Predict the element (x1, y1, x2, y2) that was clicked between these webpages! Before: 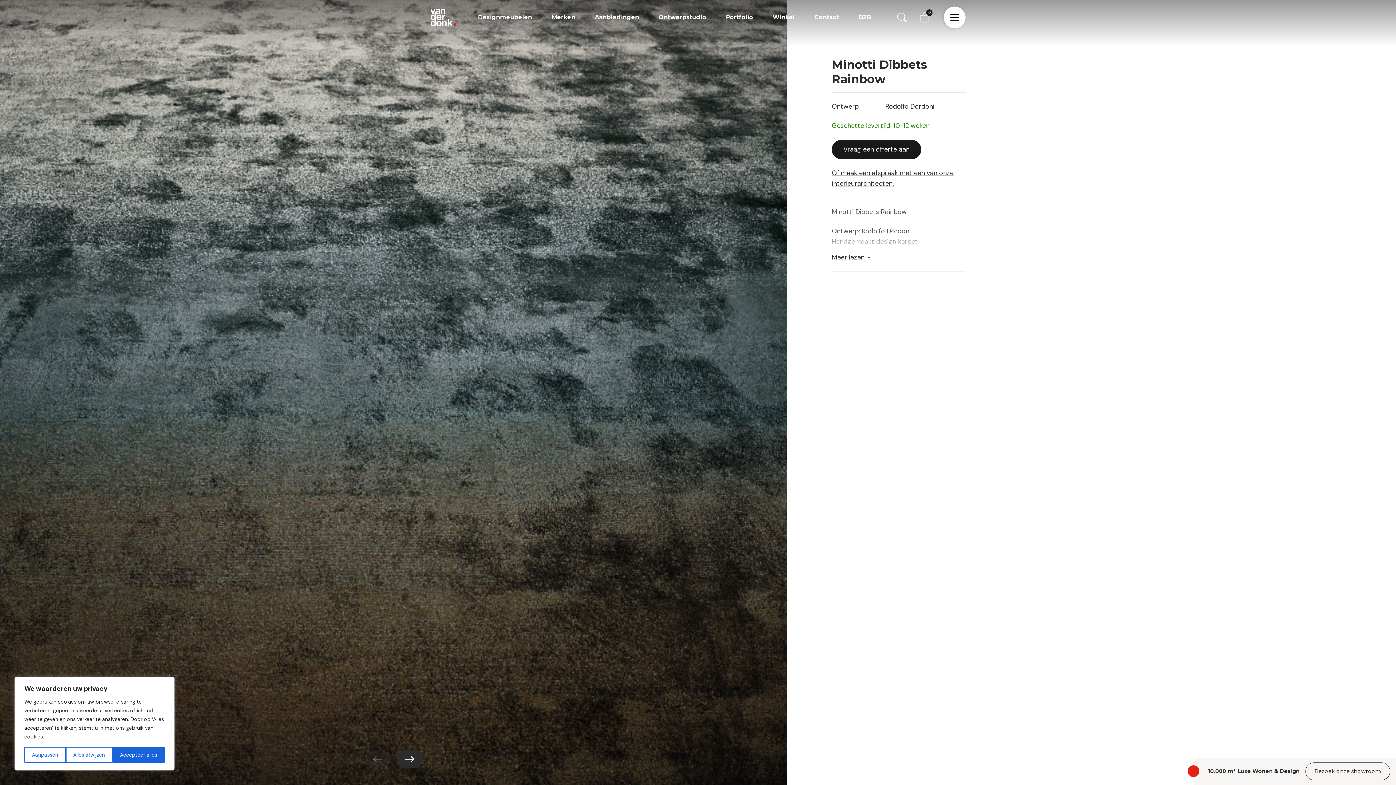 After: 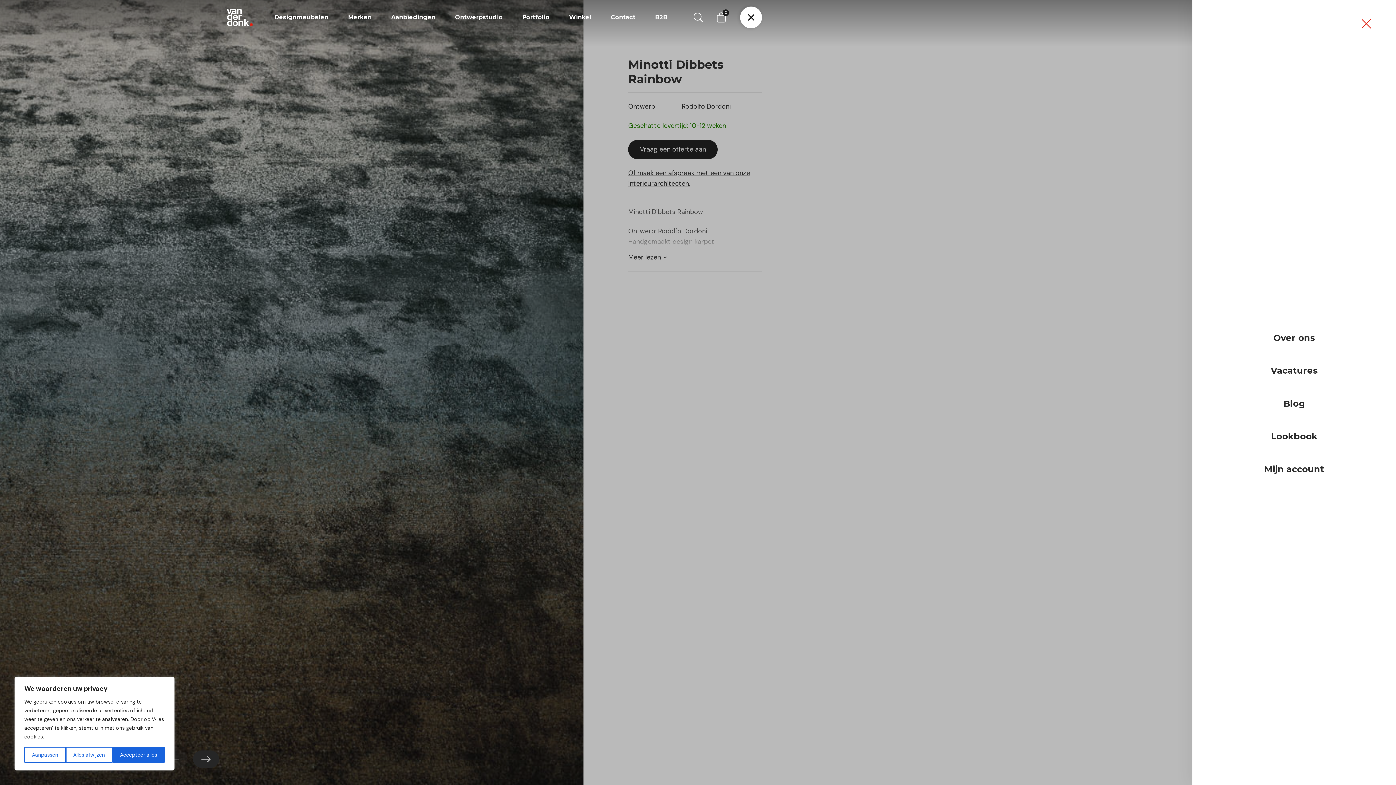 Action: bbox: (944, 6, 965, 28)